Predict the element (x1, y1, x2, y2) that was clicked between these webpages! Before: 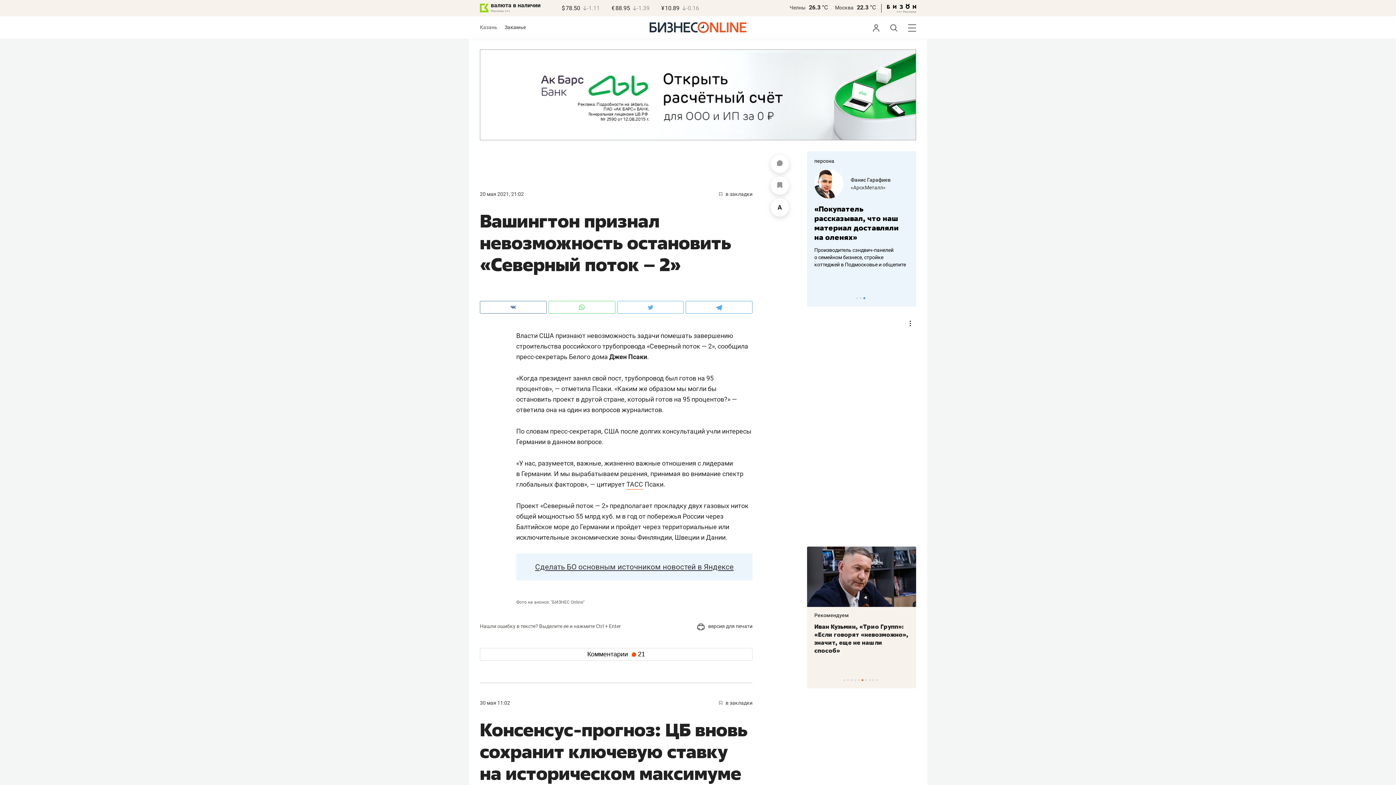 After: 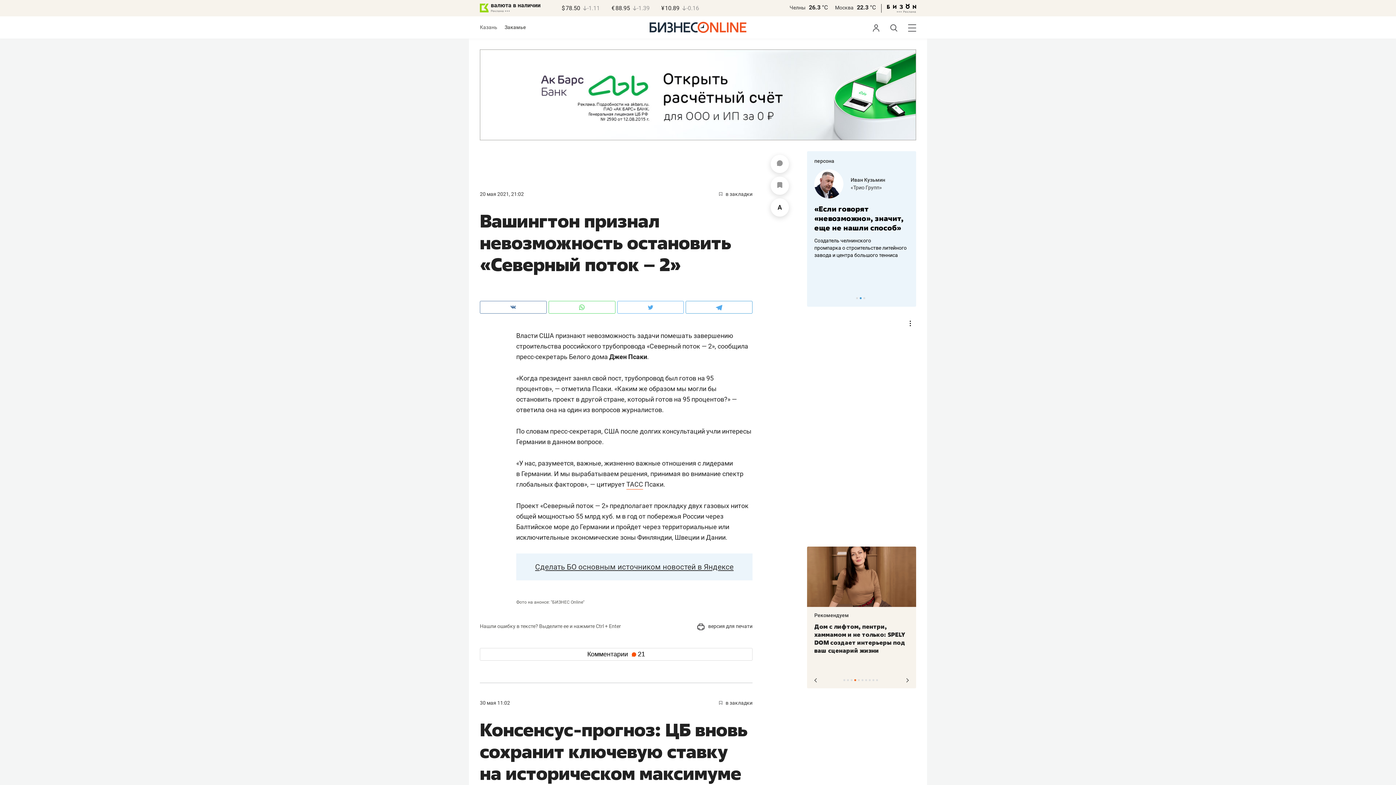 Action: label: 4 of 10 bbox: (854, 679, 856, 681)